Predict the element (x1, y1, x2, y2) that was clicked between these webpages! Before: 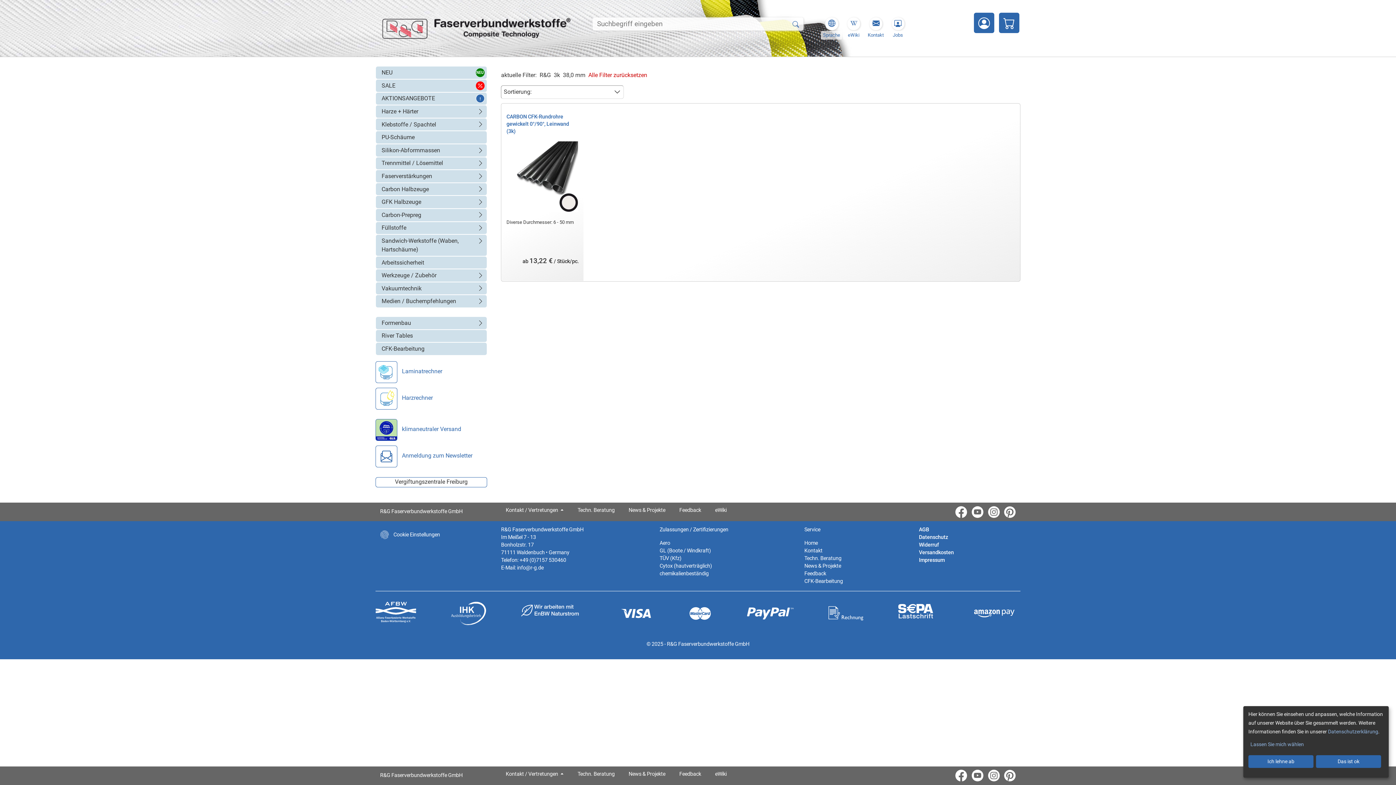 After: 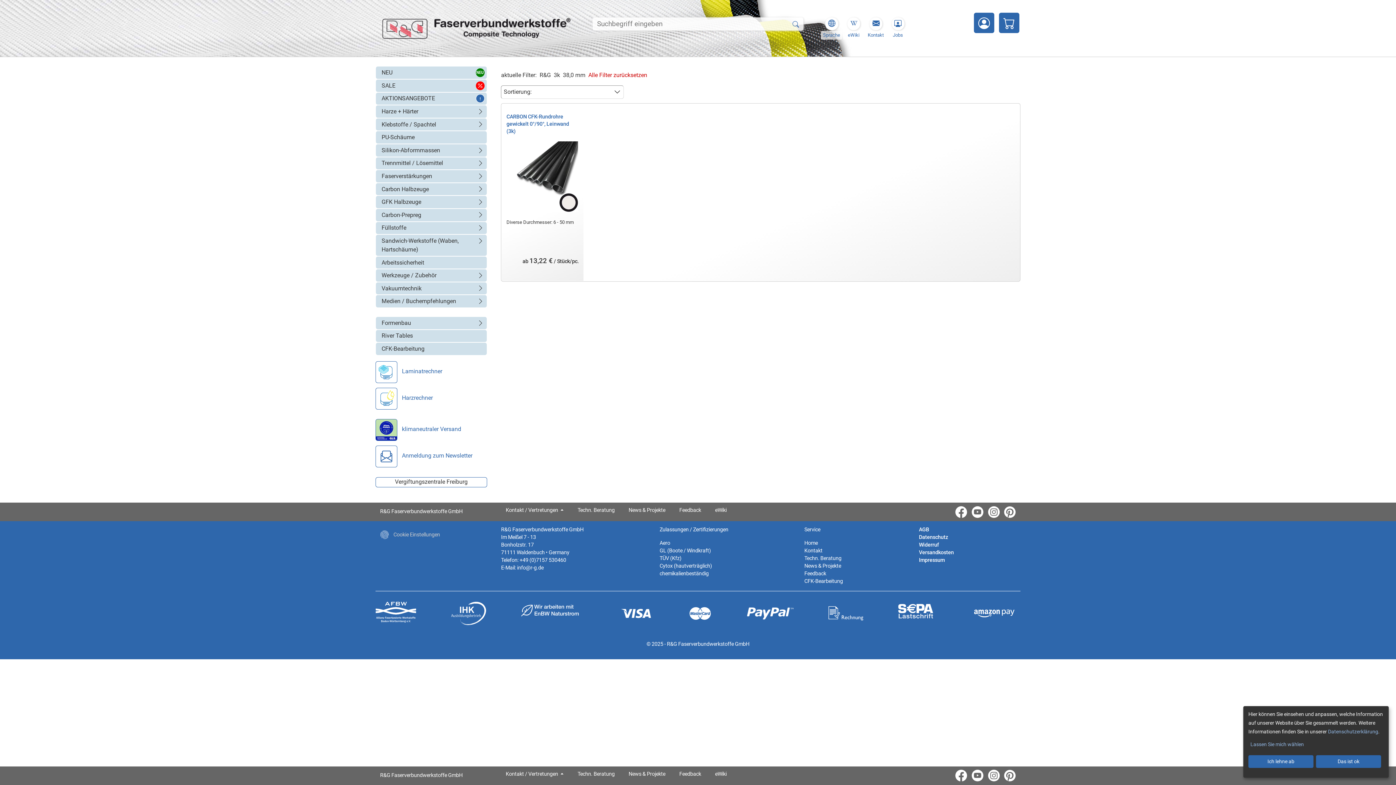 Action: label: Cookie Einstellungen bbox: (393, 531, 440, 538)